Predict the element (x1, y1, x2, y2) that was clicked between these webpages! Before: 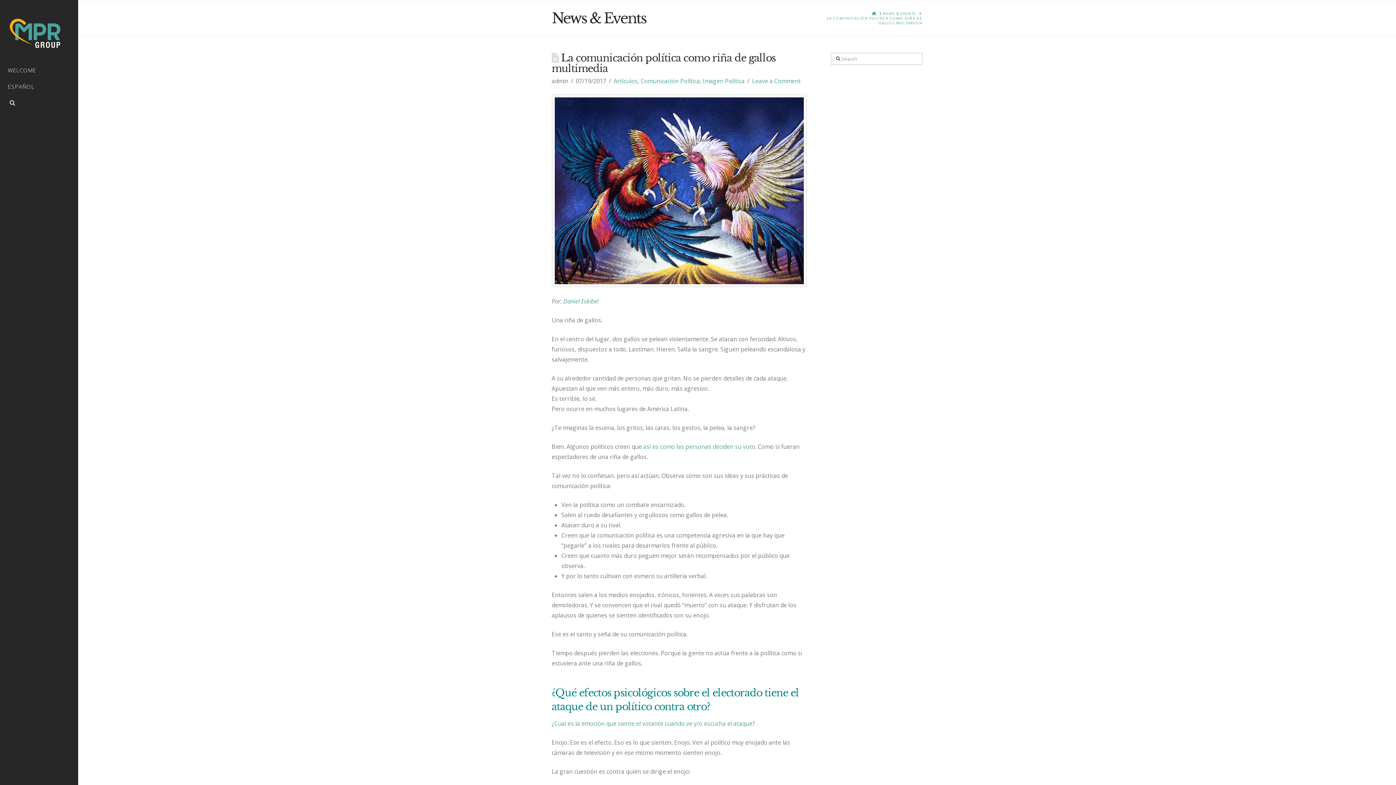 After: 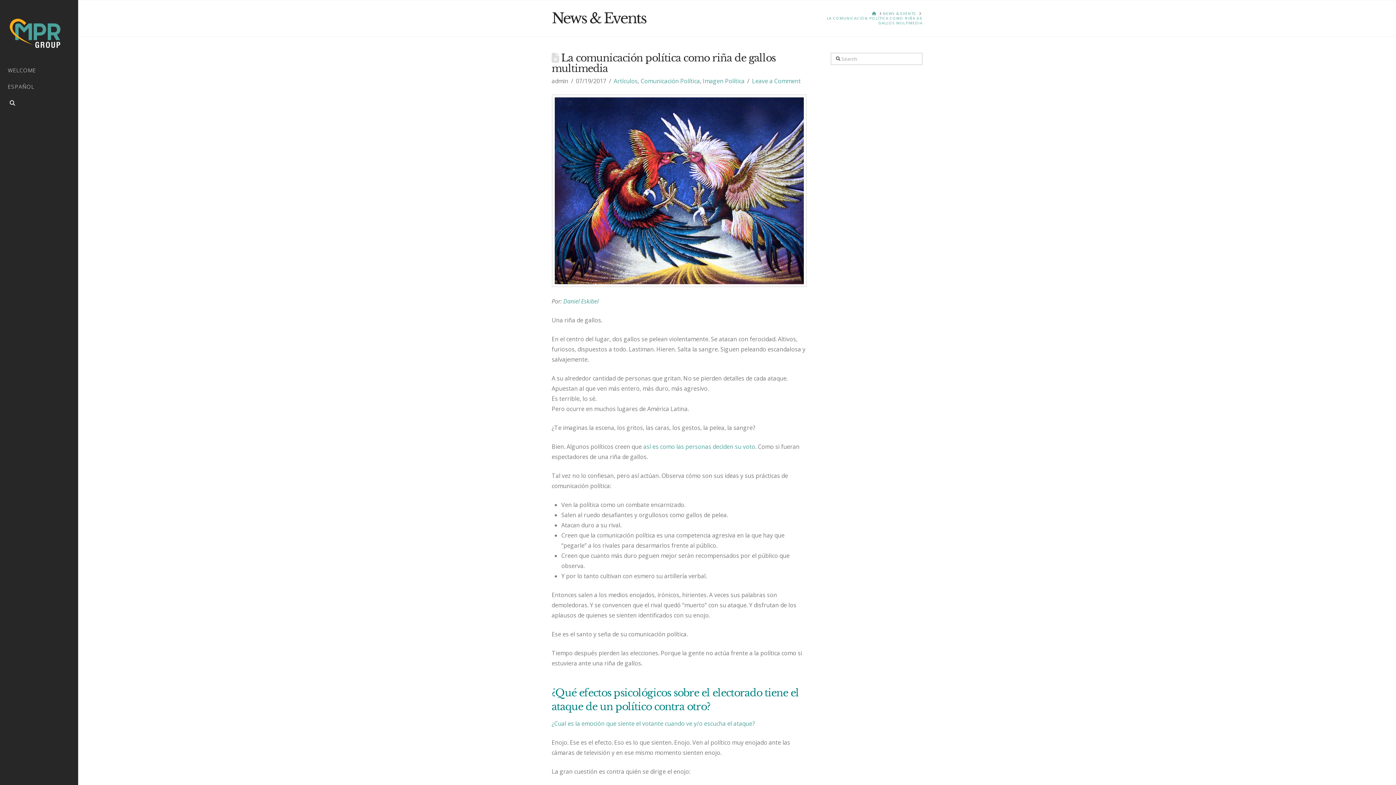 Action: label: Daniel Eskibel bbox: (563, 297, 598, 305)